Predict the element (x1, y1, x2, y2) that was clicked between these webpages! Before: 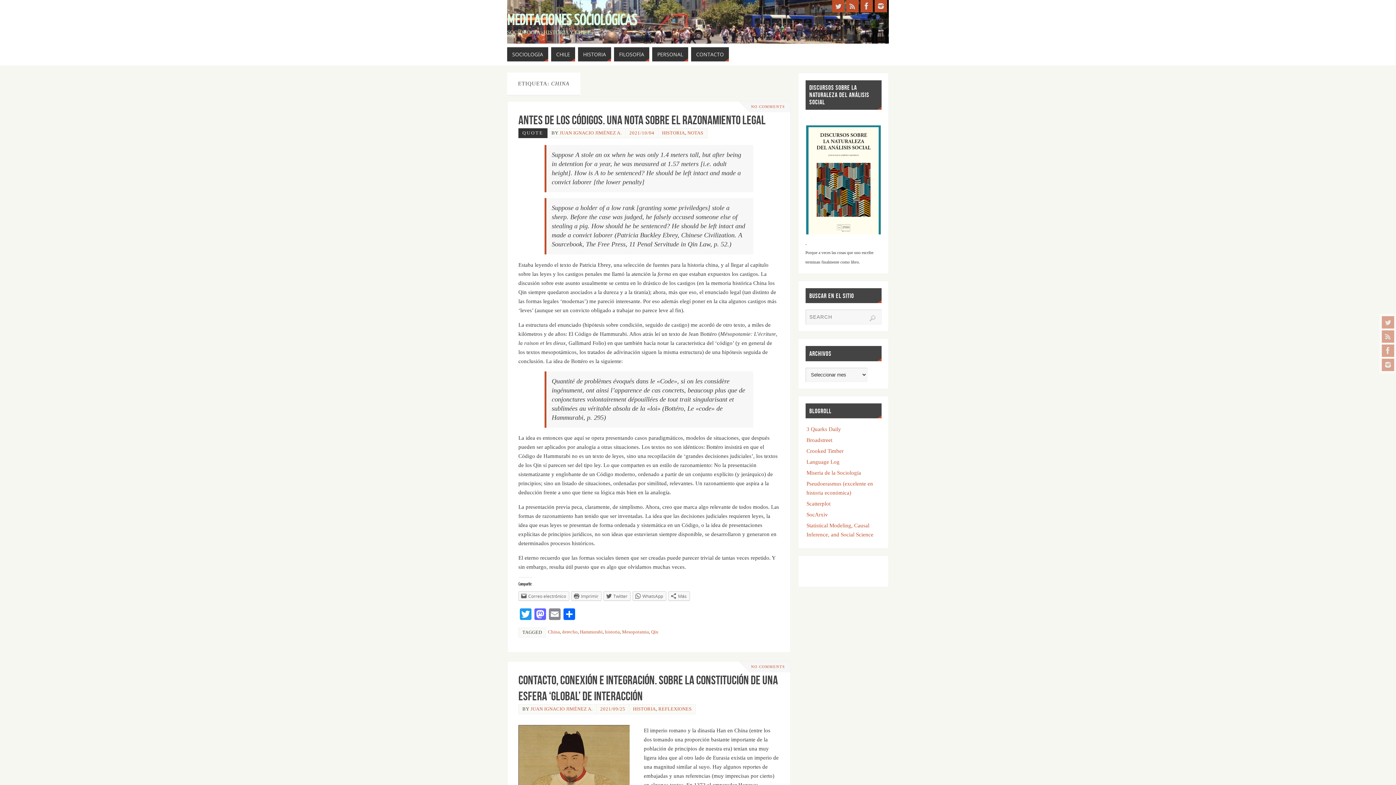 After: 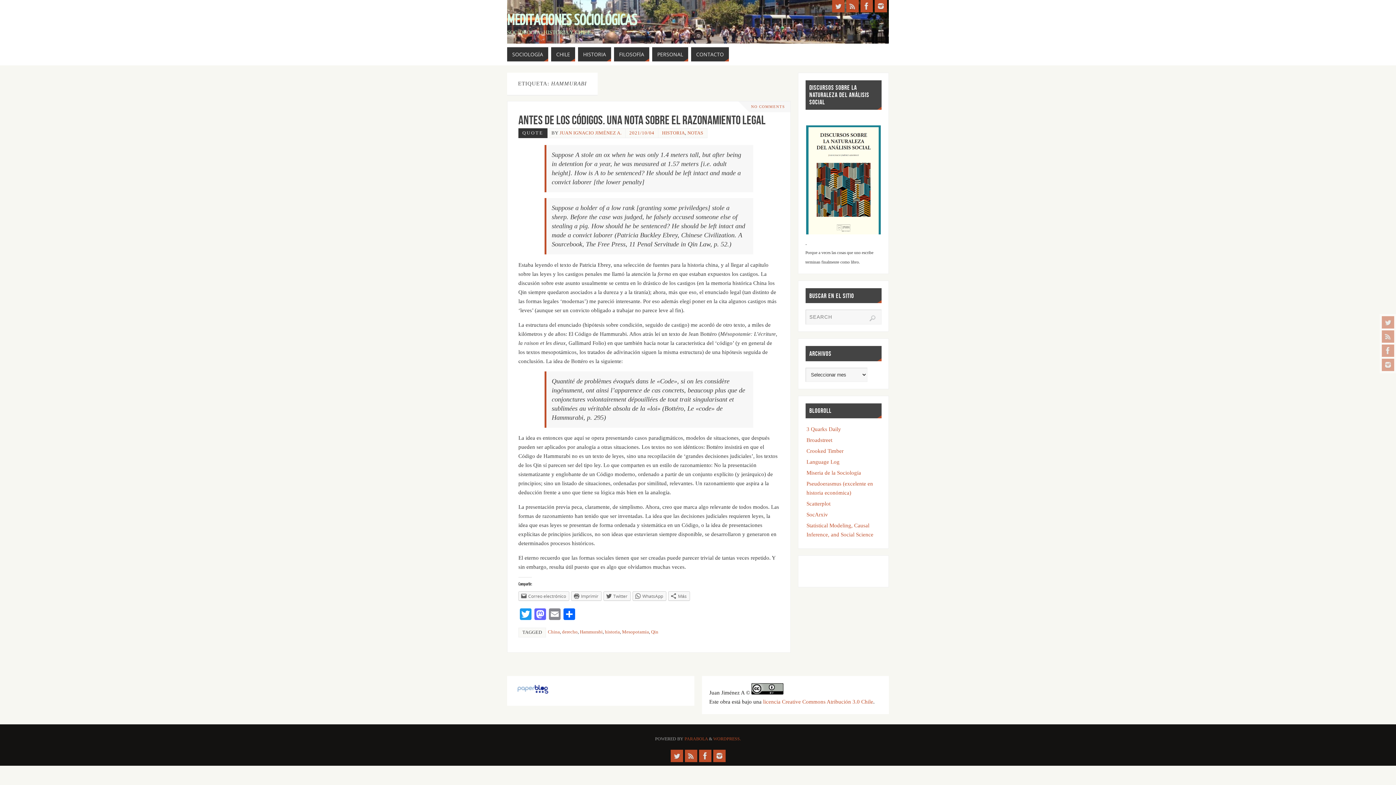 Action: label: Hammurabi bbox: (580, 629, 602, 635)